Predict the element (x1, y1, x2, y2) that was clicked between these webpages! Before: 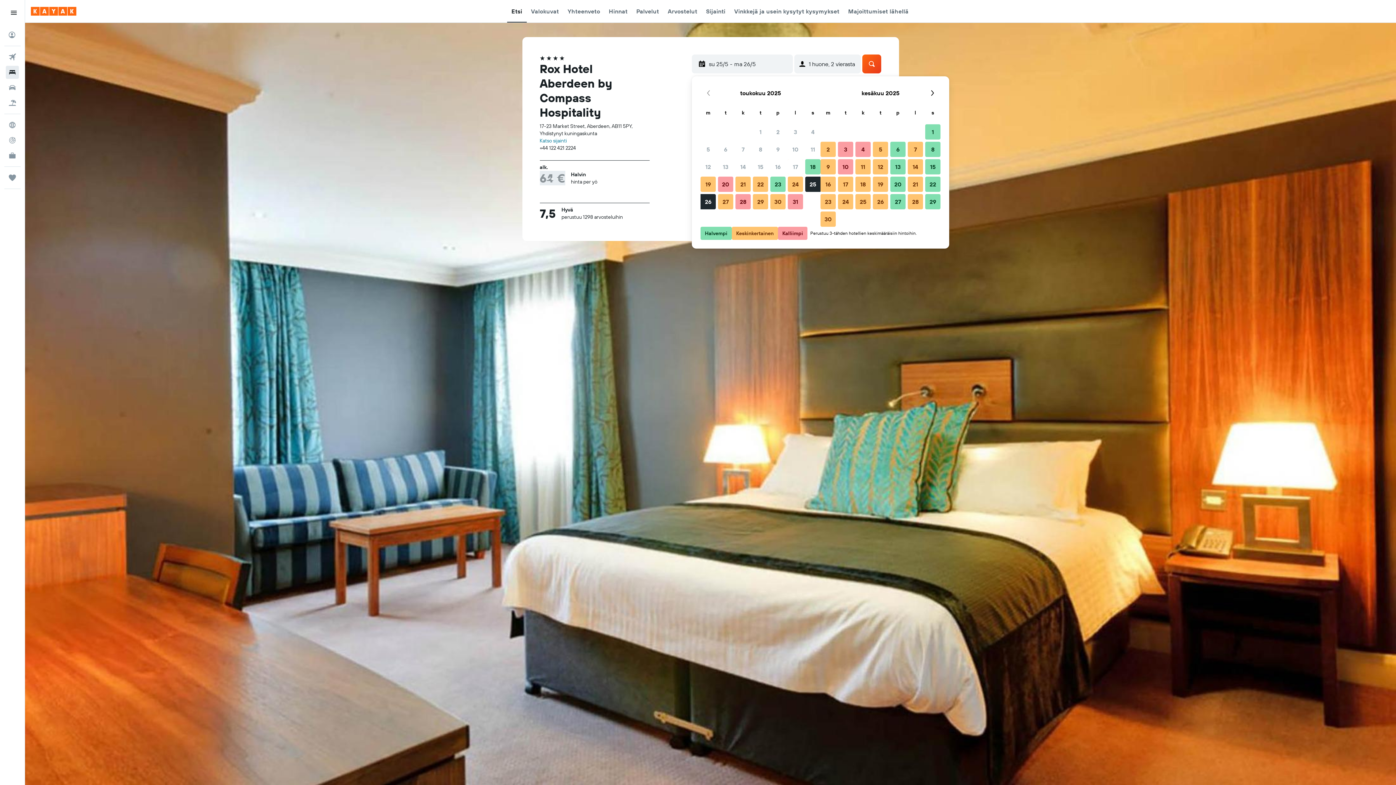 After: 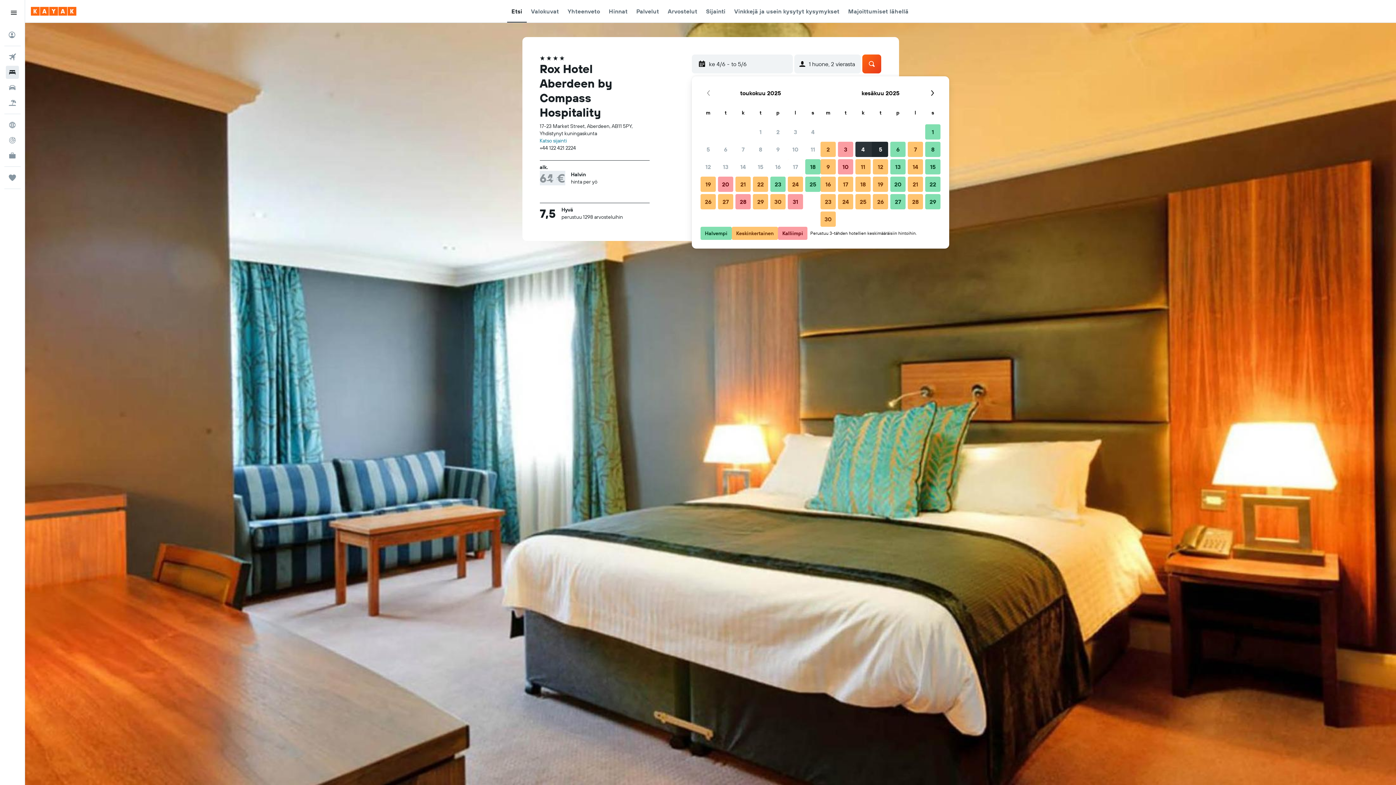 Action: label: 4. kesäkuu 2025 Kalliimpi bbox: (854, 140, 872, 158)